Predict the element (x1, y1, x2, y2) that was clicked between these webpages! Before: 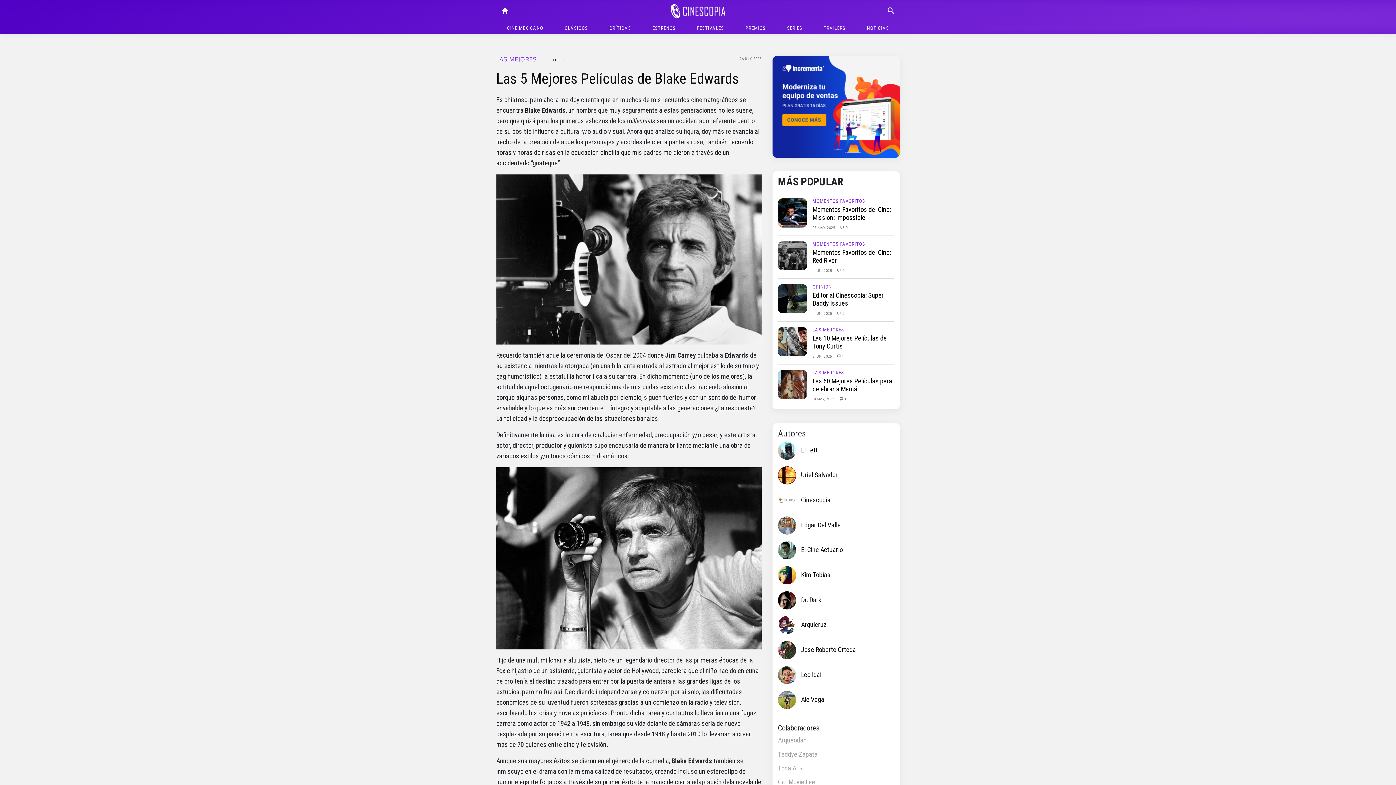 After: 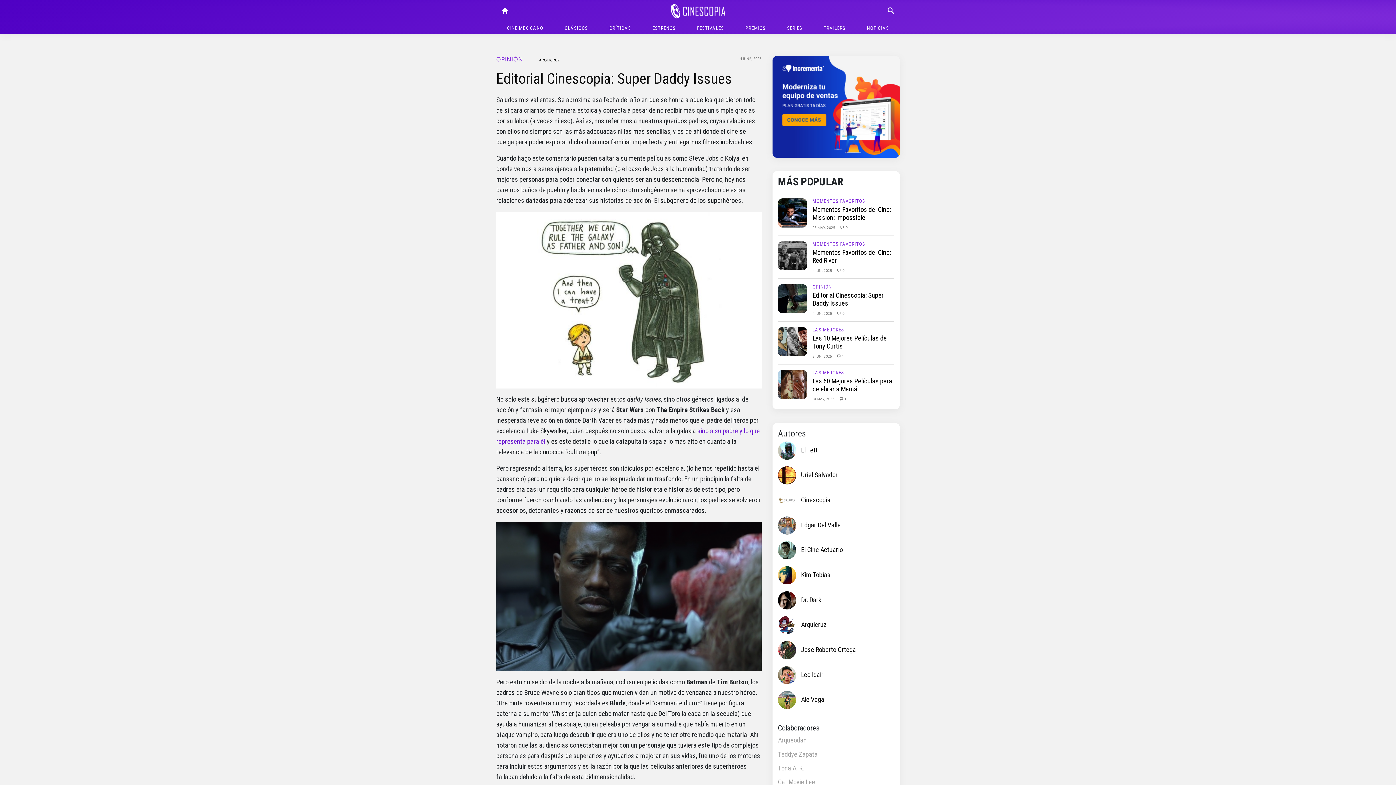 Action: bbox: (812, 311, 833, 315) label: 4 JUN, 2025 